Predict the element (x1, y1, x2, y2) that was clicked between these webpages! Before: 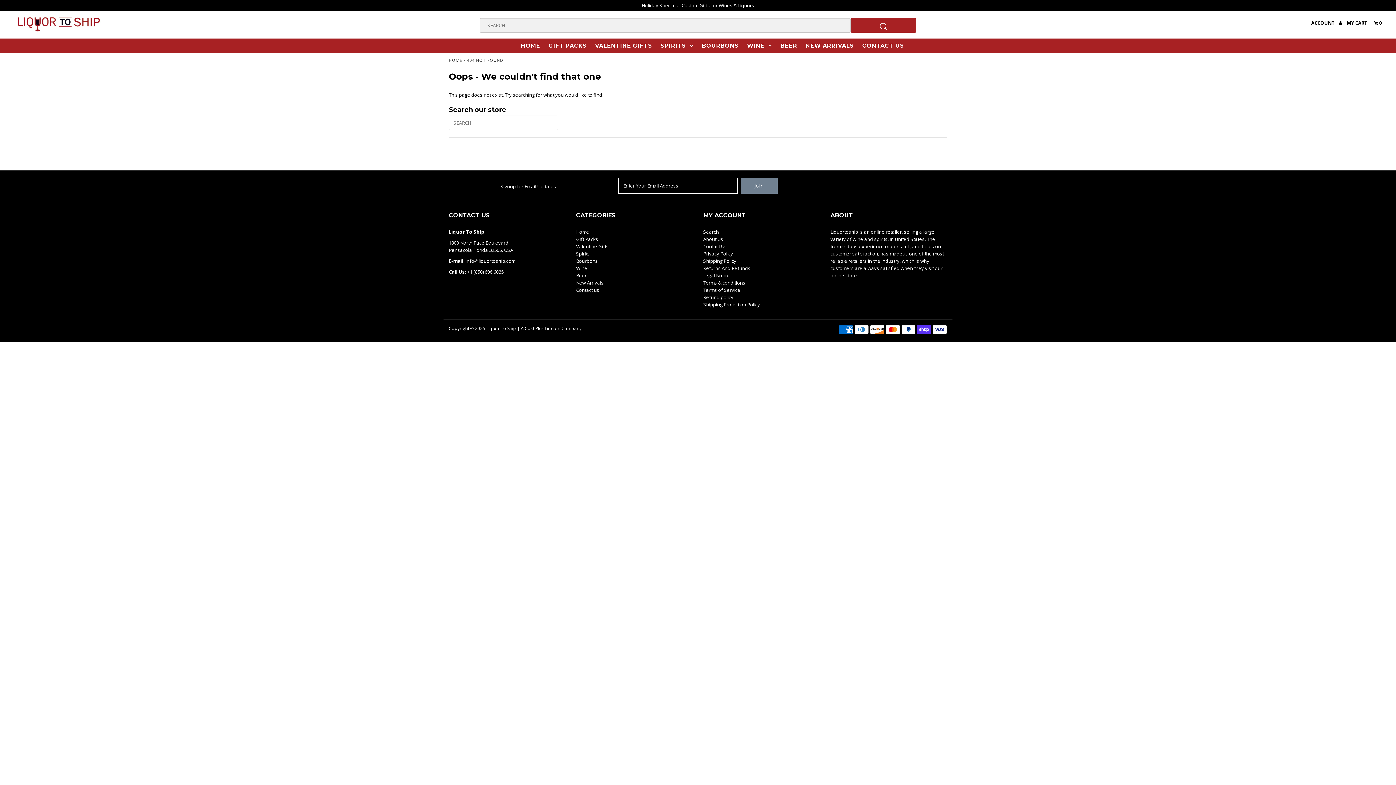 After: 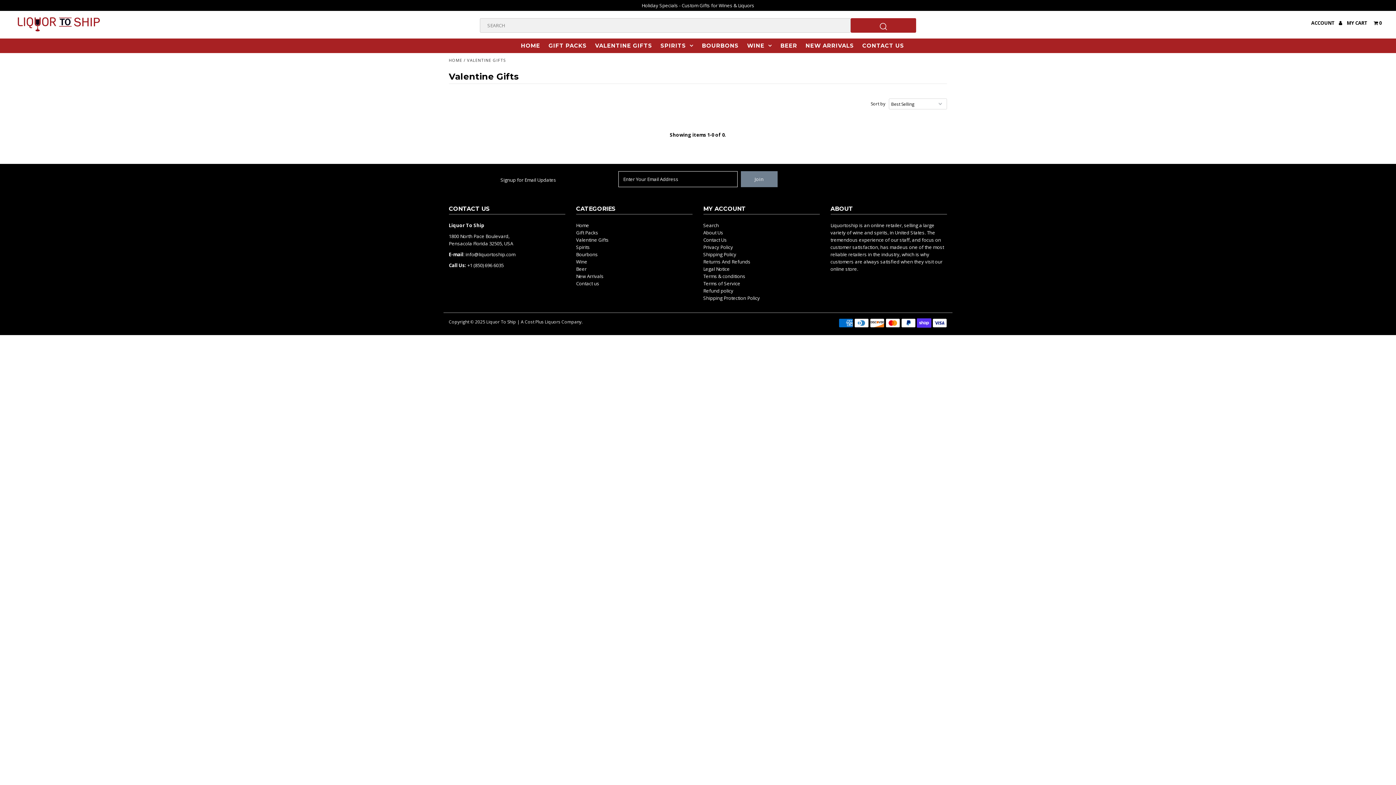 Action: bbox: (591, 38, 656, 53) label: VALENTINE GIFTS